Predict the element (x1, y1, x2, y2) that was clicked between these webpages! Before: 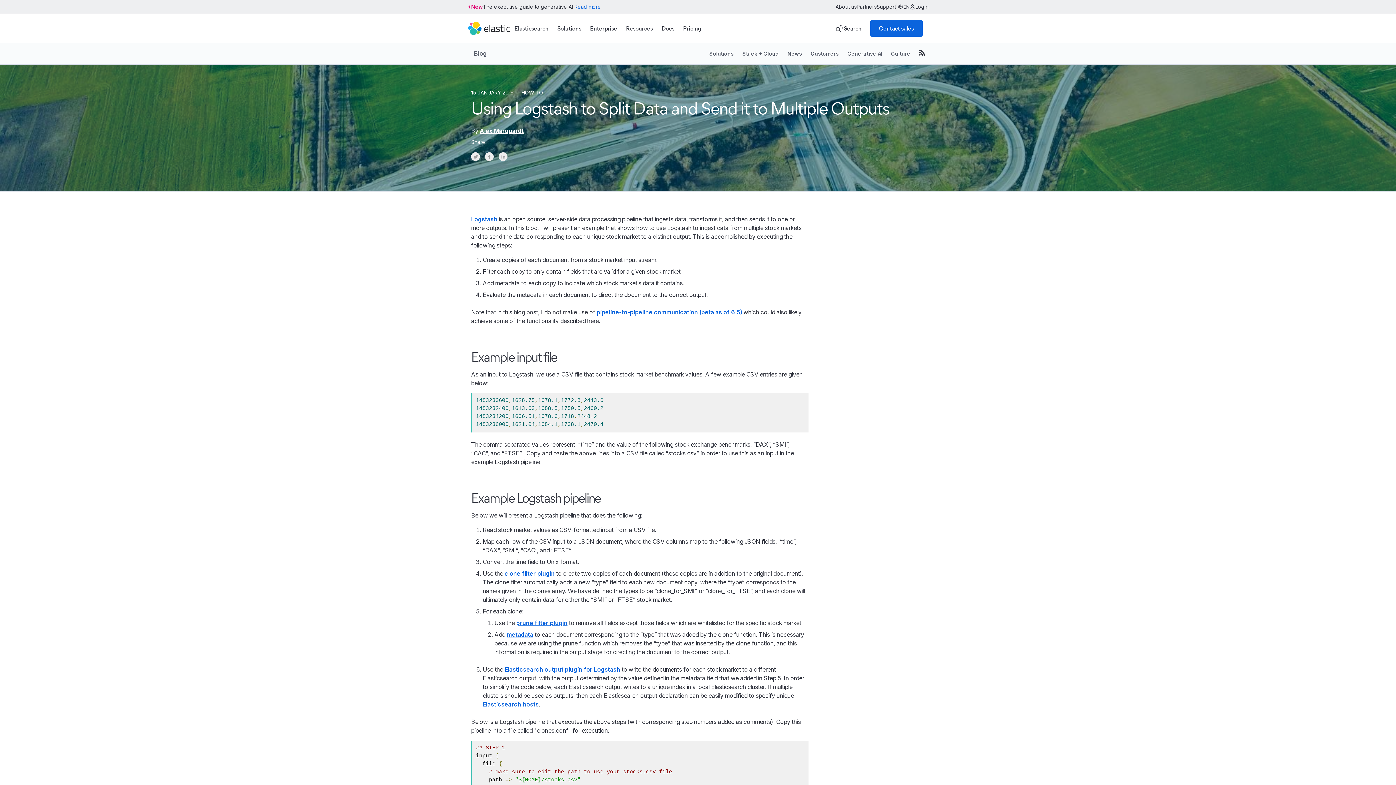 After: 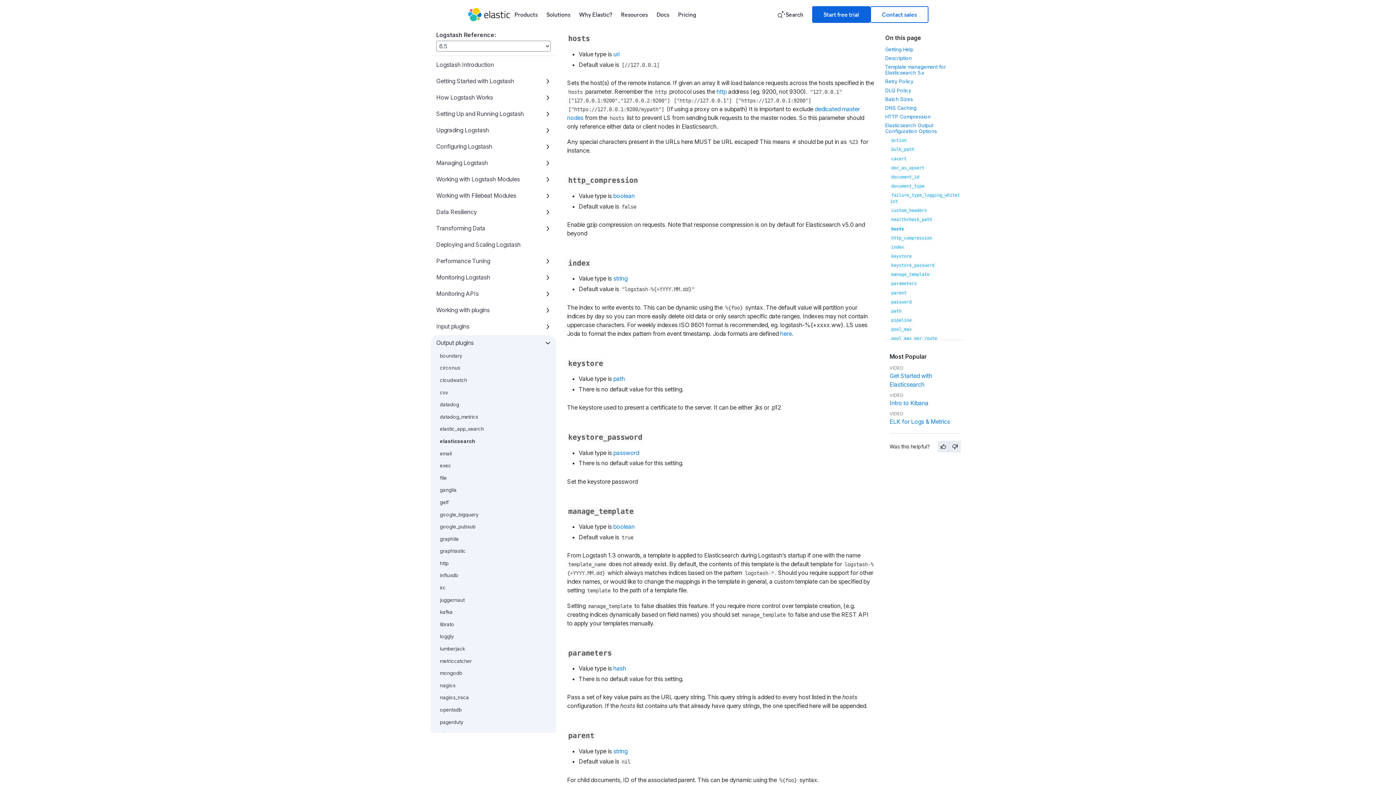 Action: bbox: (482, 701, 538, 708) label: Elasticsearch hosts